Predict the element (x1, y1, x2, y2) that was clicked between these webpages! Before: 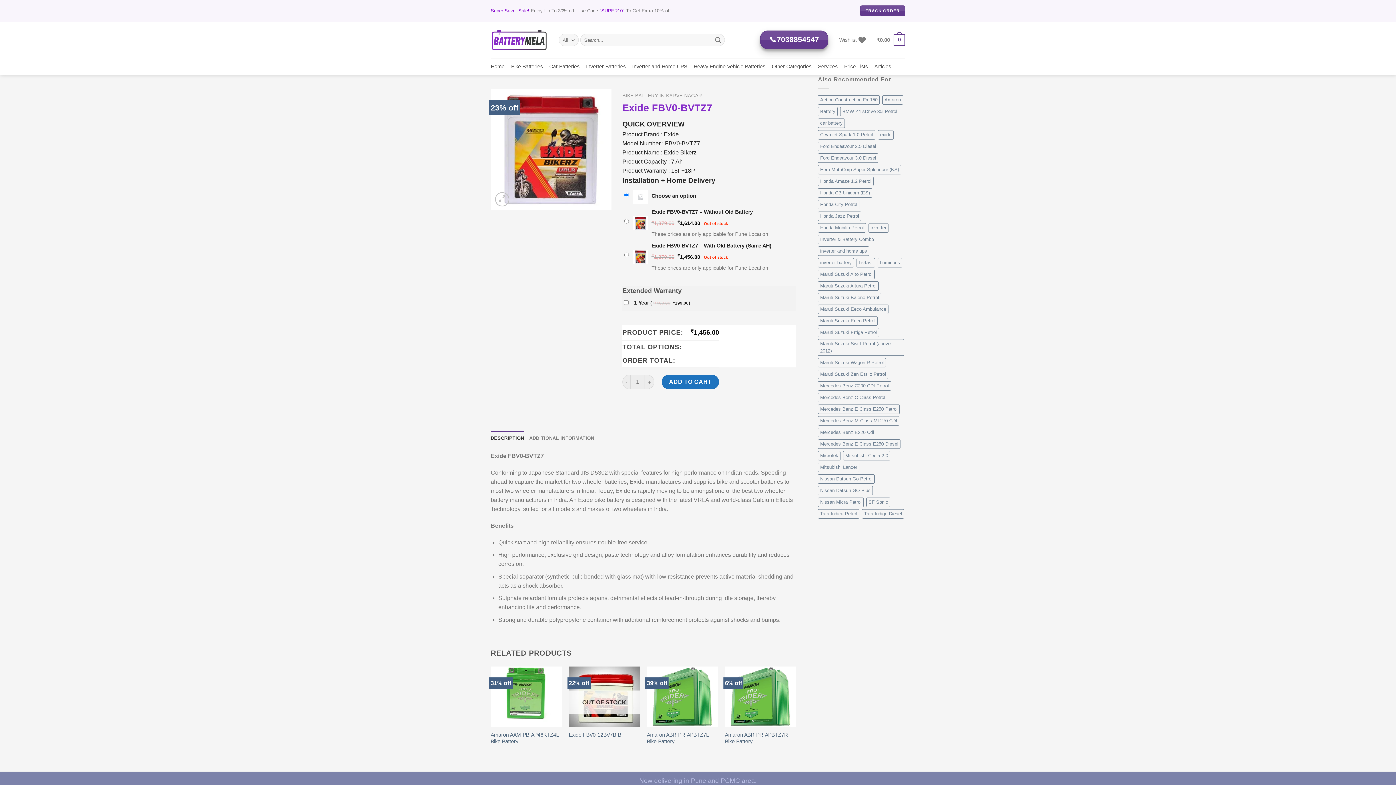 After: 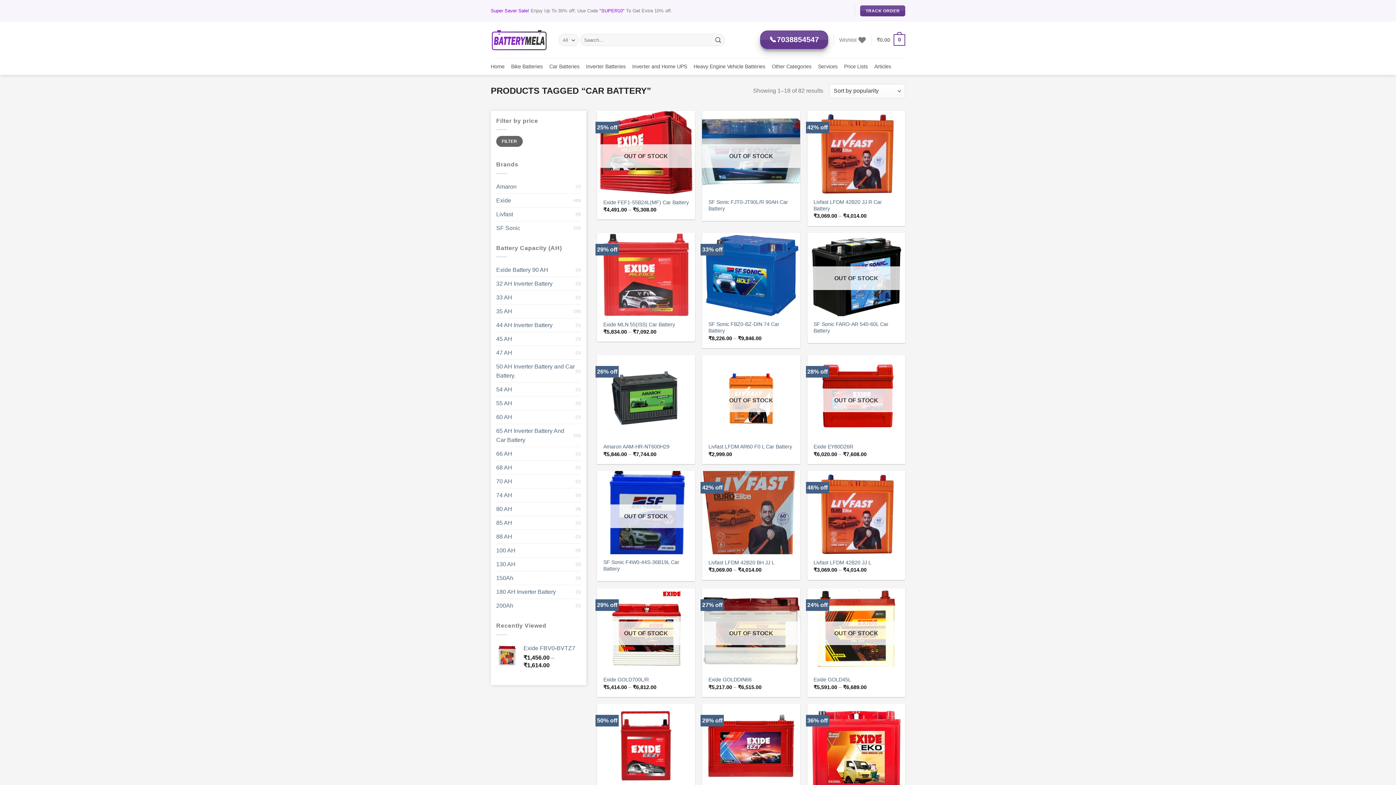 Action: bbox: (818, 118, 845, 127) label: car battery (82 products)